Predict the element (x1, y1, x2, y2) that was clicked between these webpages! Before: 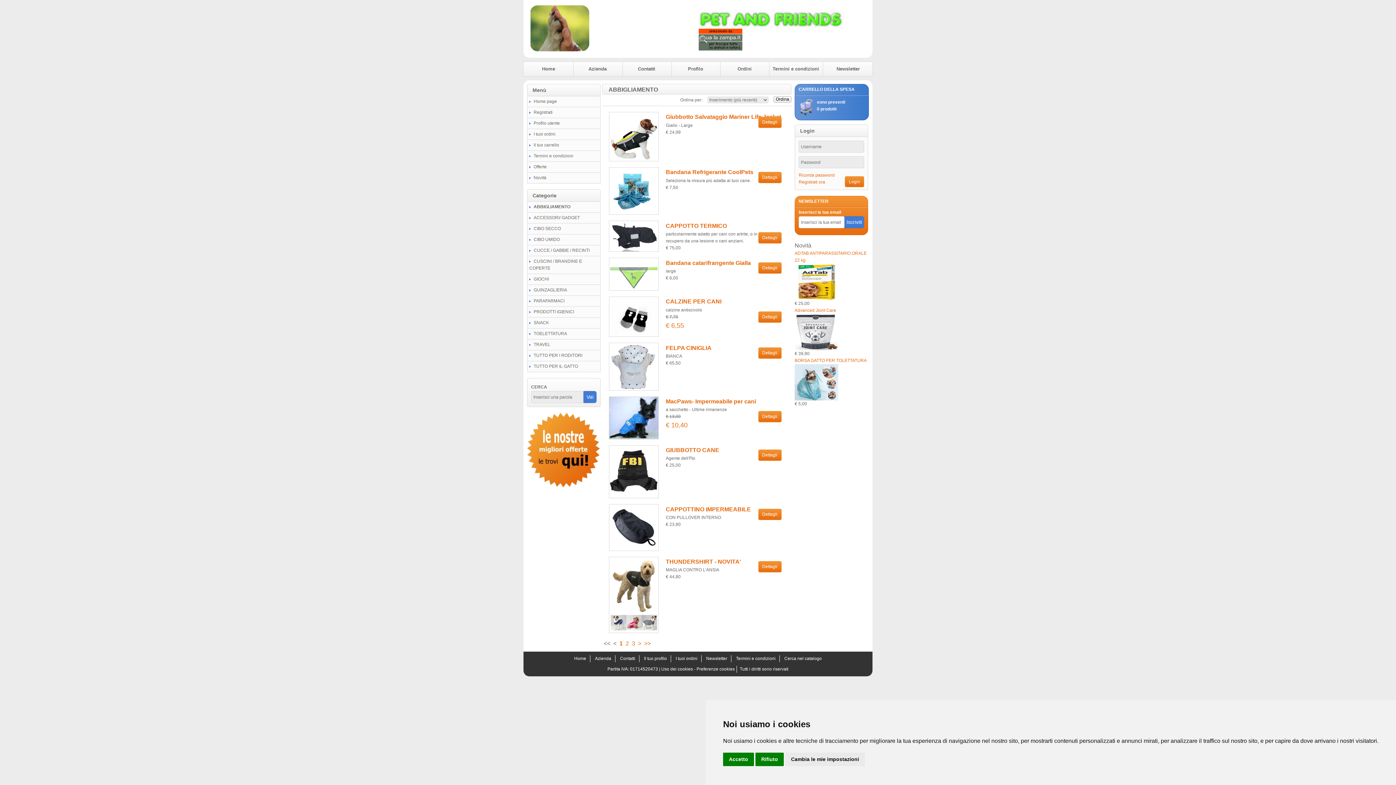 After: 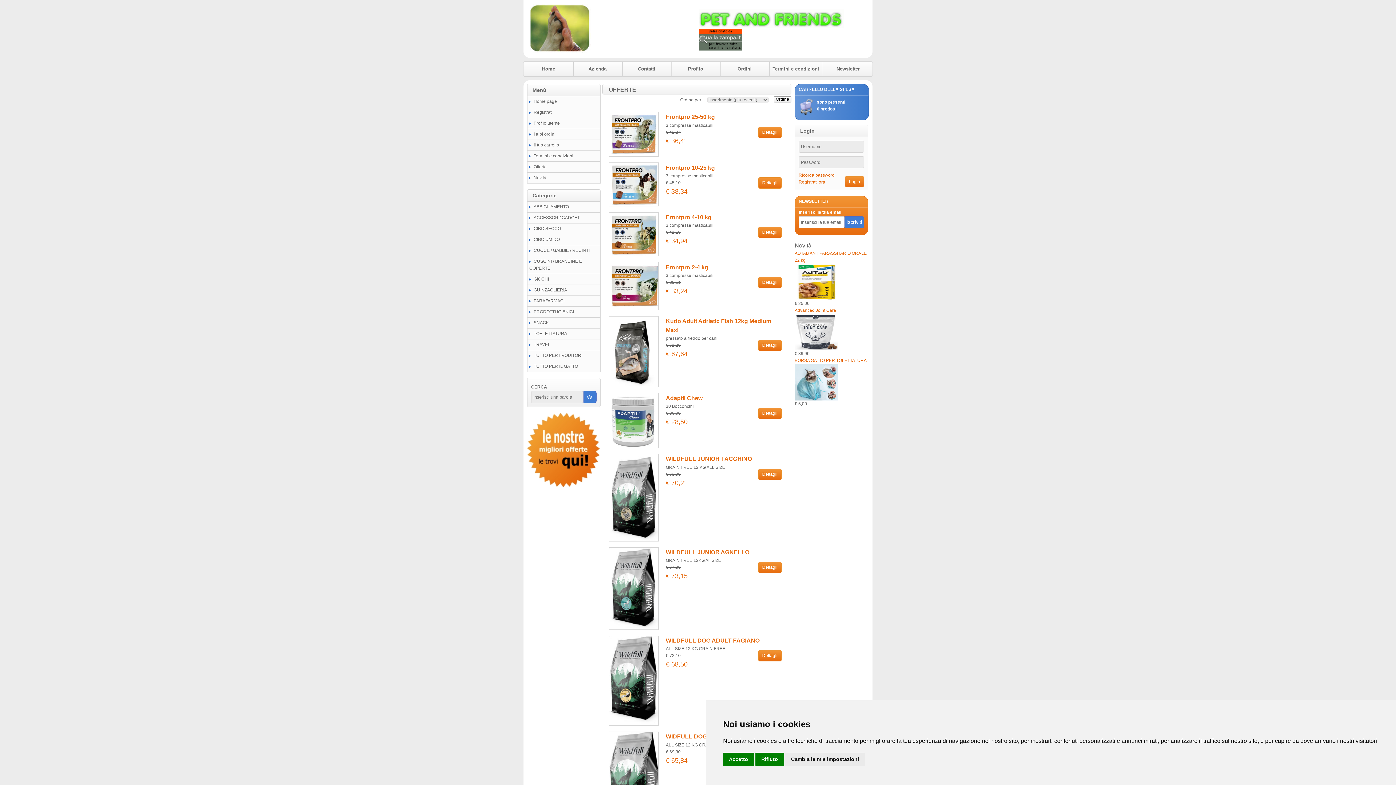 Action: bbox: (527, 446, 600, 452)